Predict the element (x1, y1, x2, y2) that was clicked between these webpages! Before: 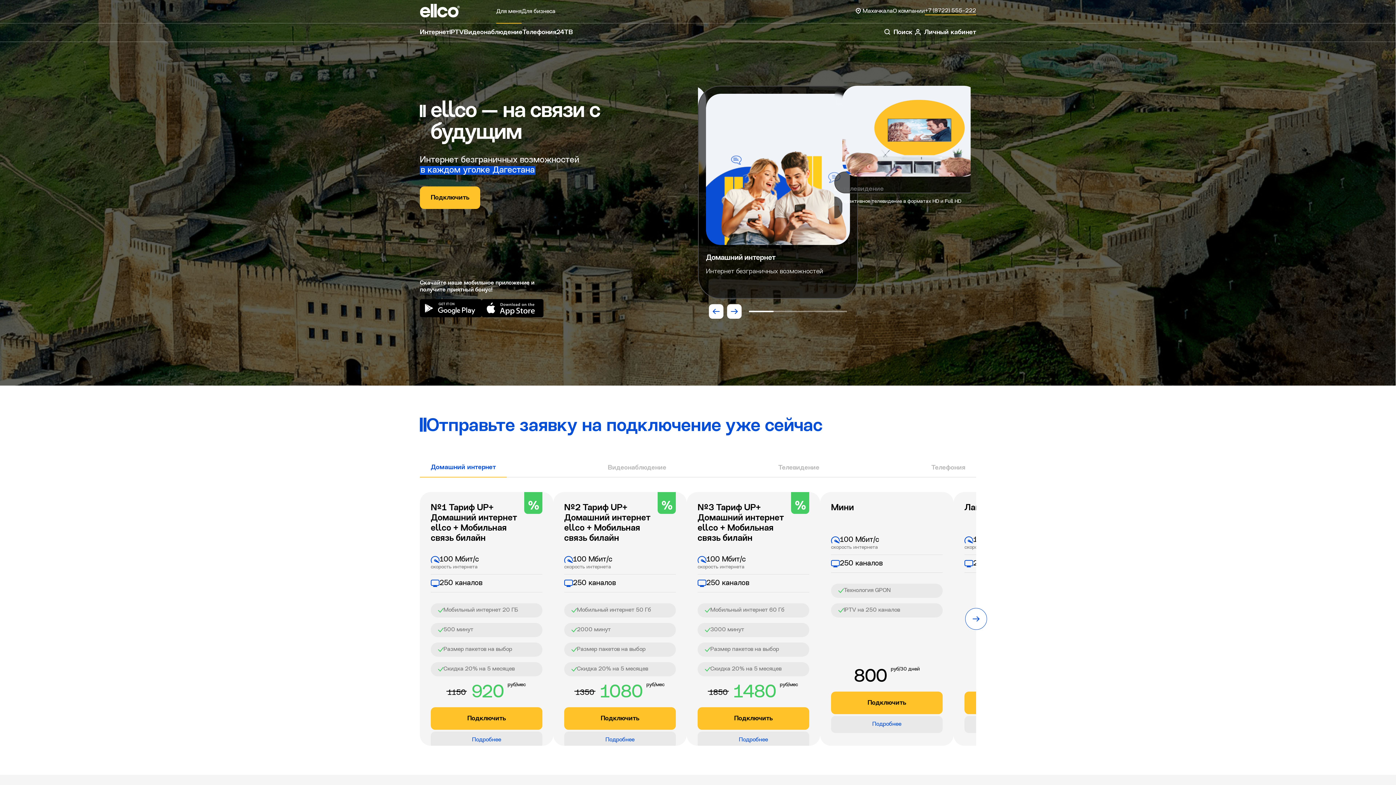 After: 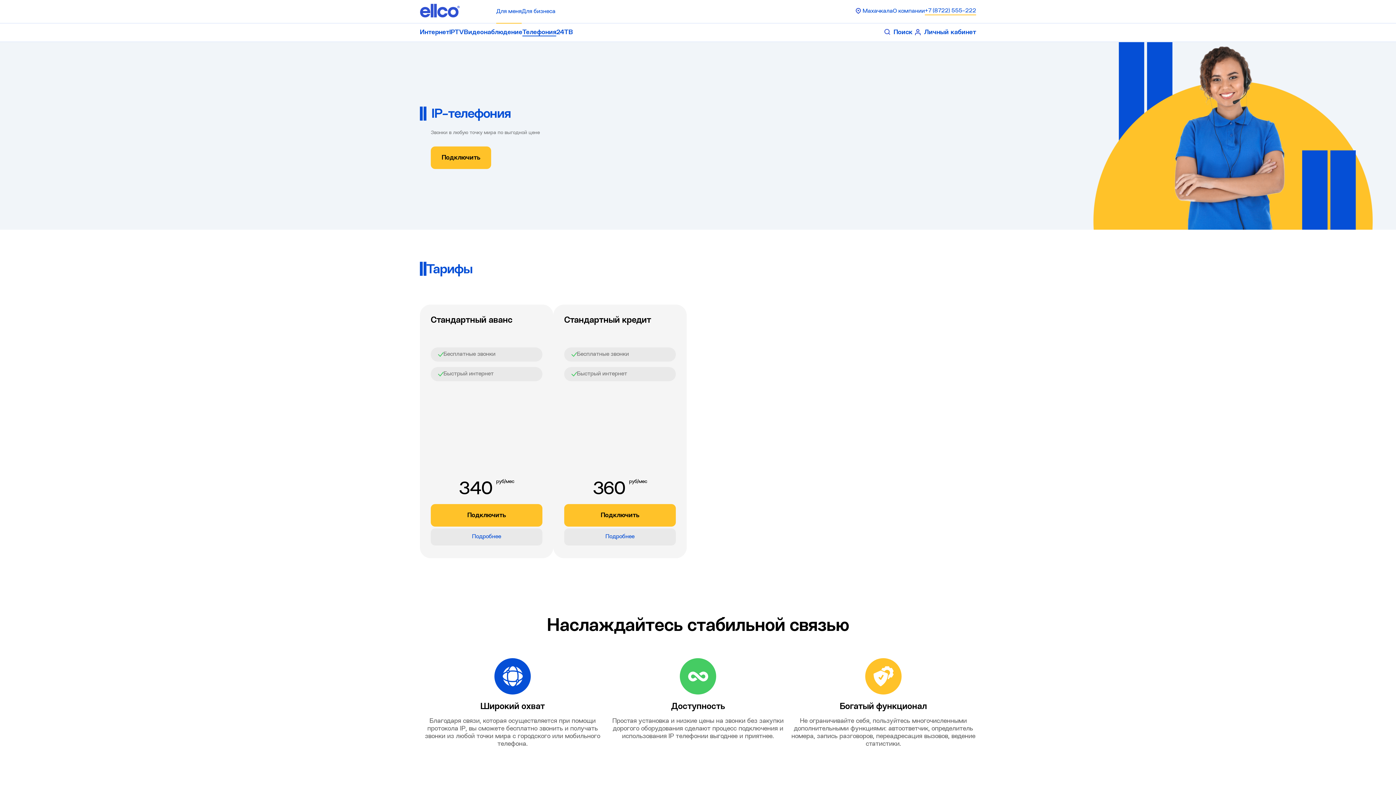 Action: bbox: (522, 29, 556, 35) label: Телефония